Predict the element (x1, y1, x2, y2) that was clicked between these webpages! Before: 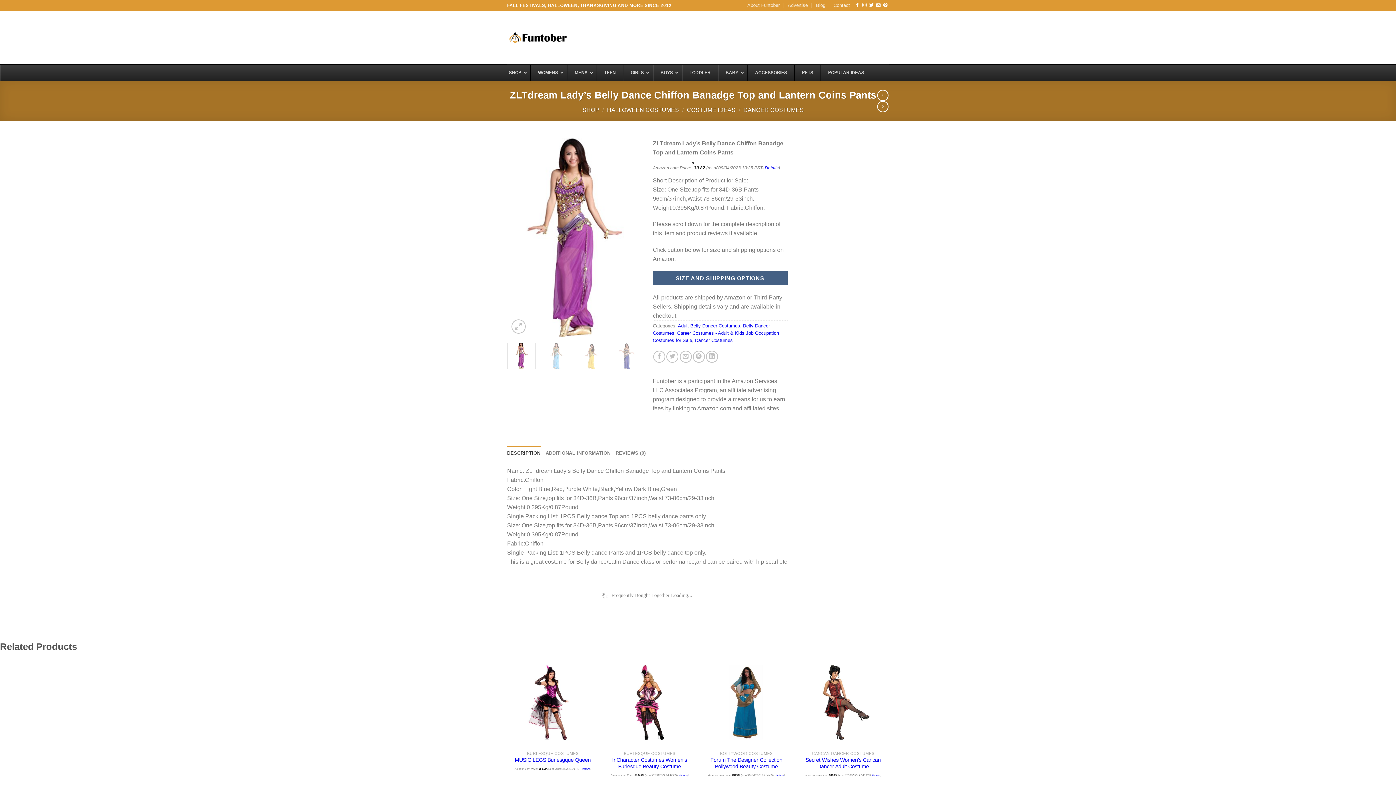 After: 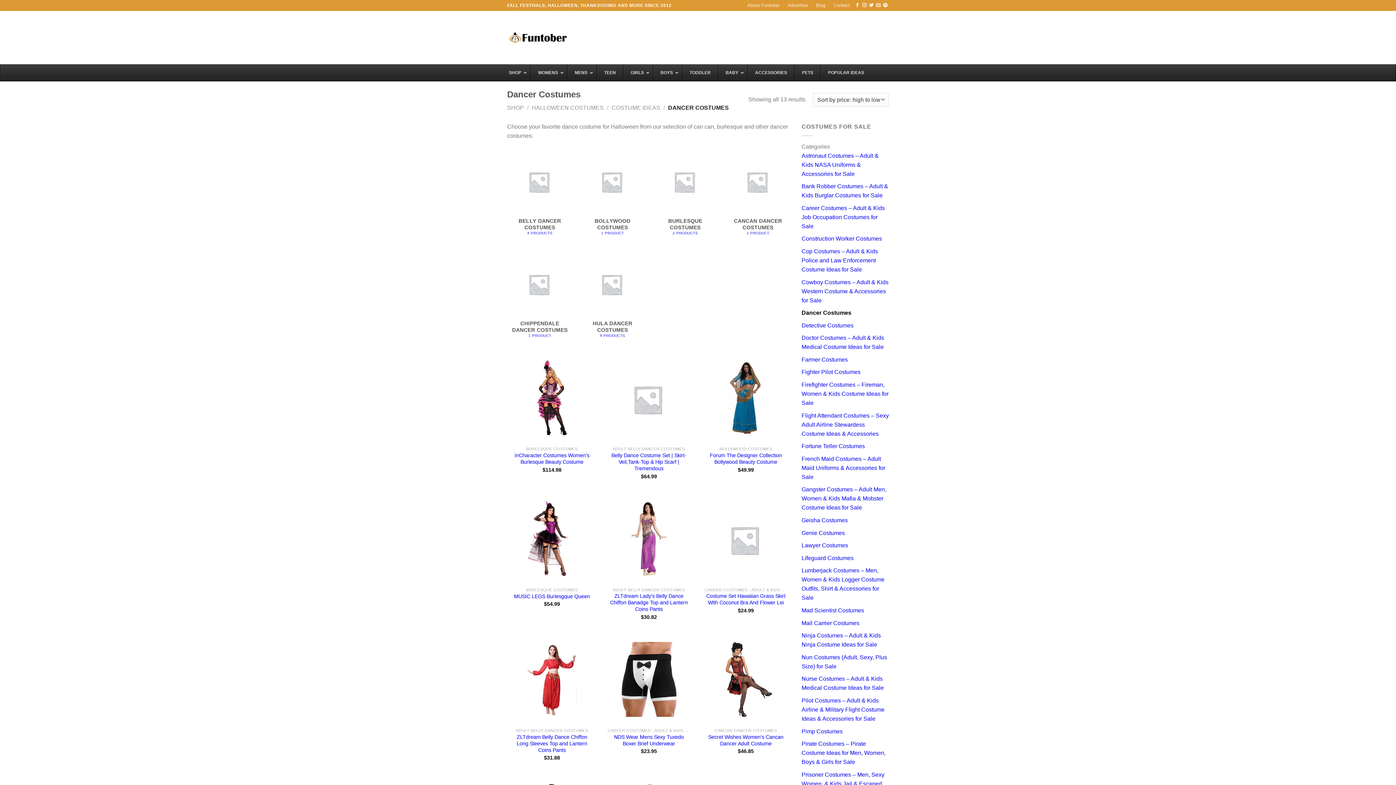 Action: bbox: (743, 106, 803, 112) label: DANCER COSTUMES